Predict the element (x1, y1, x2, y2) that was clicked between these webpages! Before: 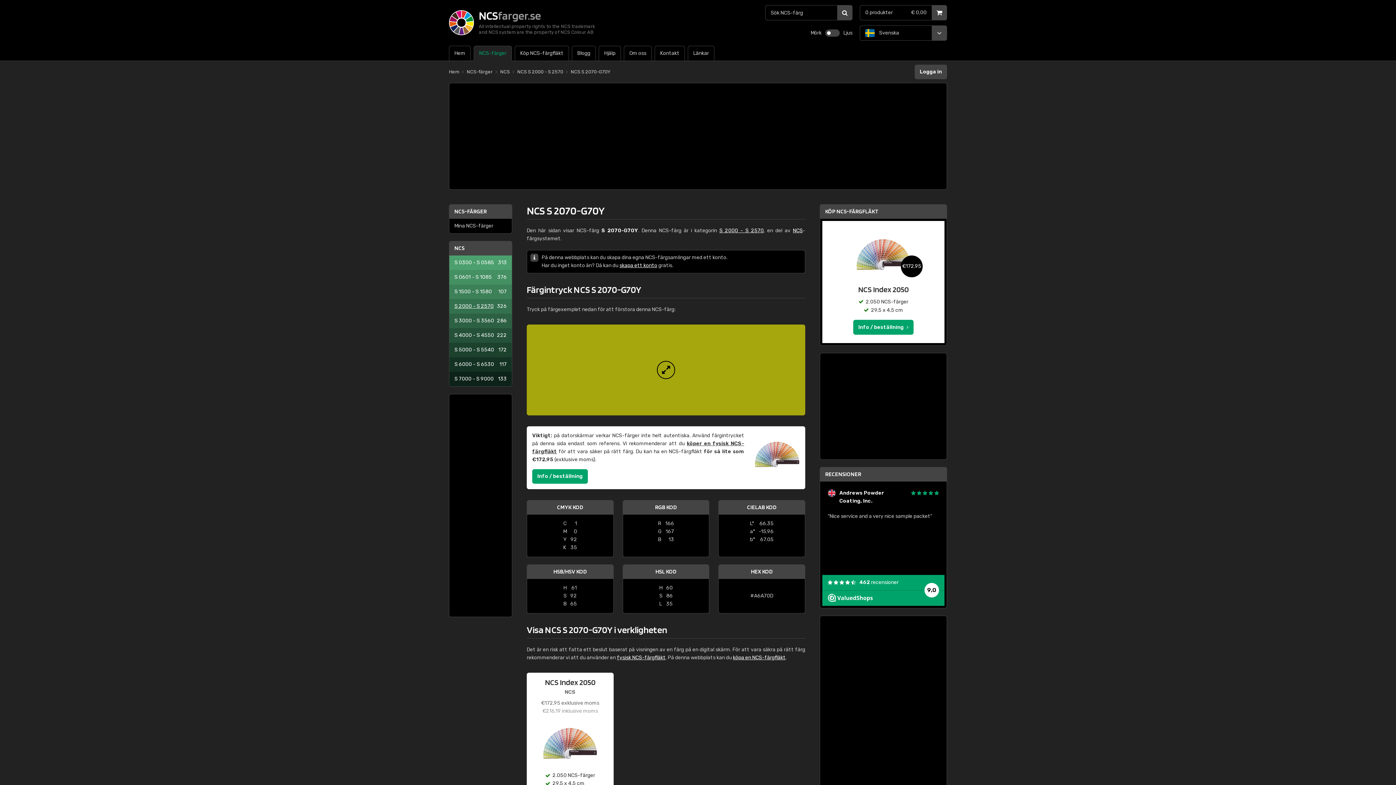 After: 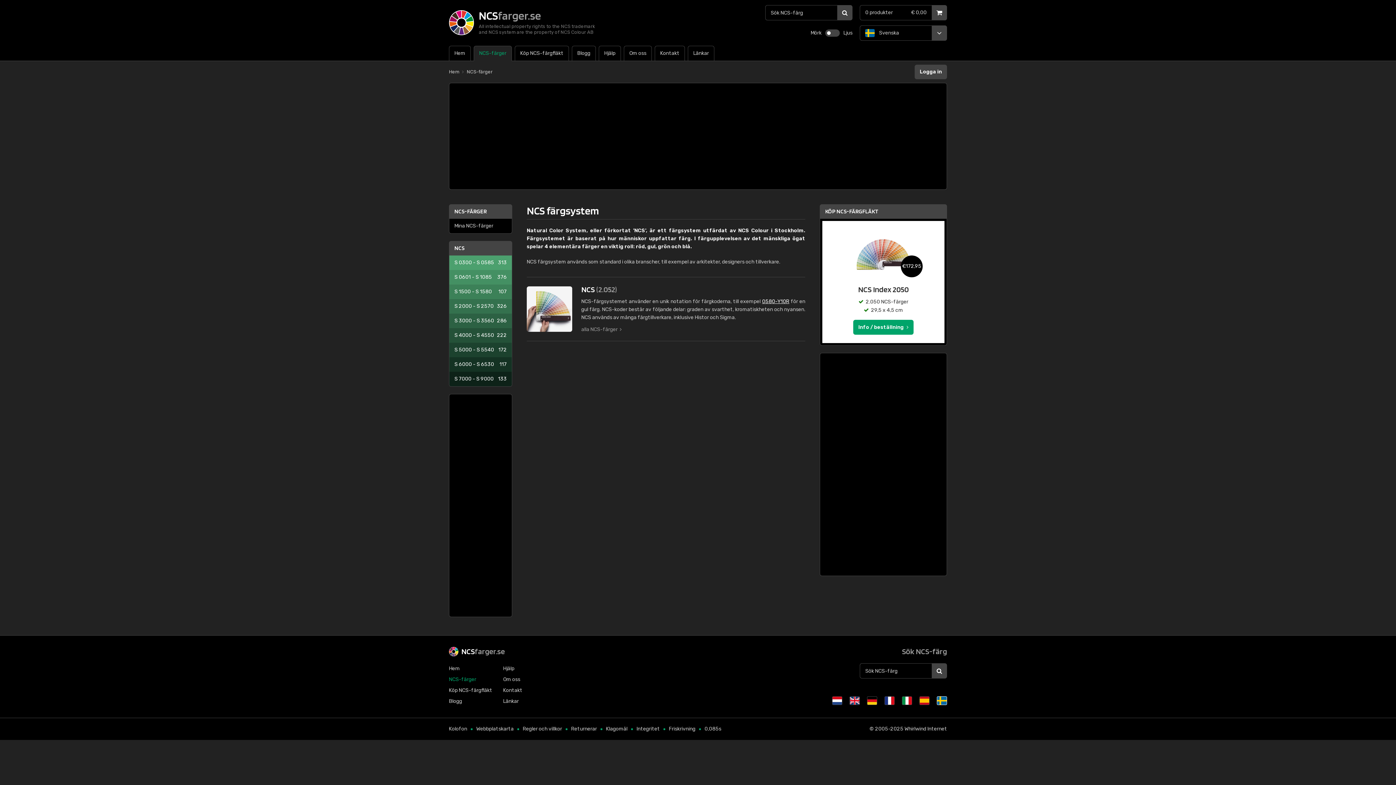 Action: label: NCS-färger bbox: (466, 68, 492, 75)